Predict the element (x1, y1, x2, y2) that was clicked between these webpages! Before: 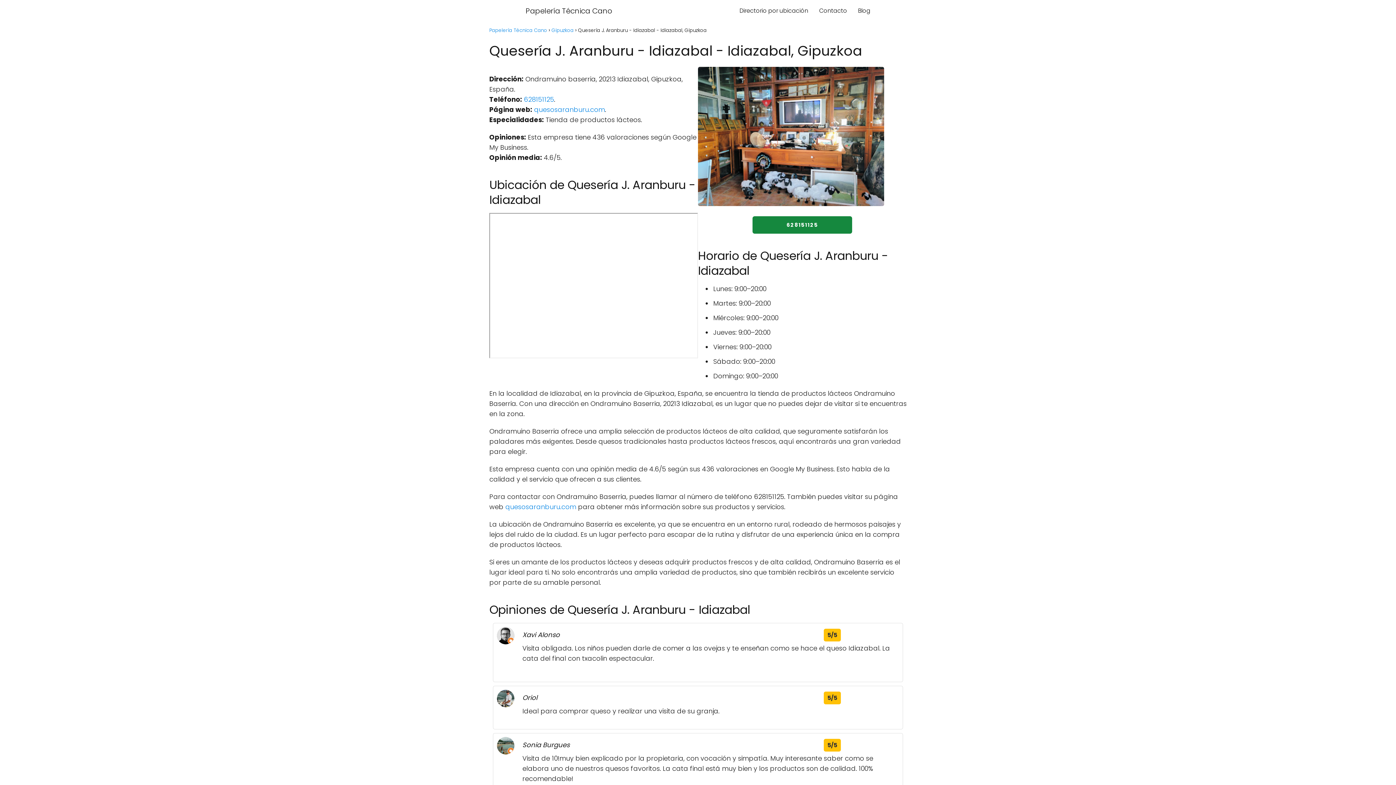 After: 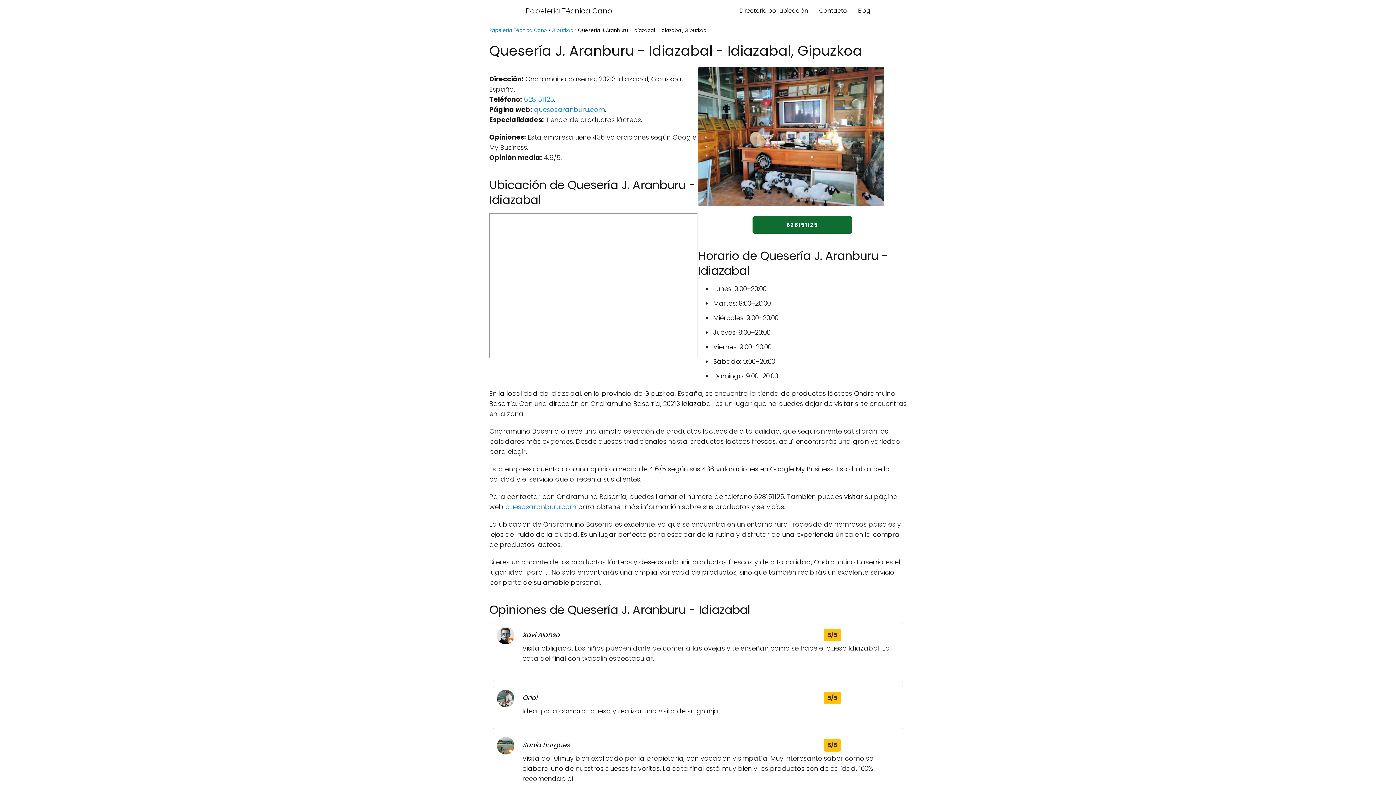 Action: label: 628151125 bbox: (752, 216, 852, 233)